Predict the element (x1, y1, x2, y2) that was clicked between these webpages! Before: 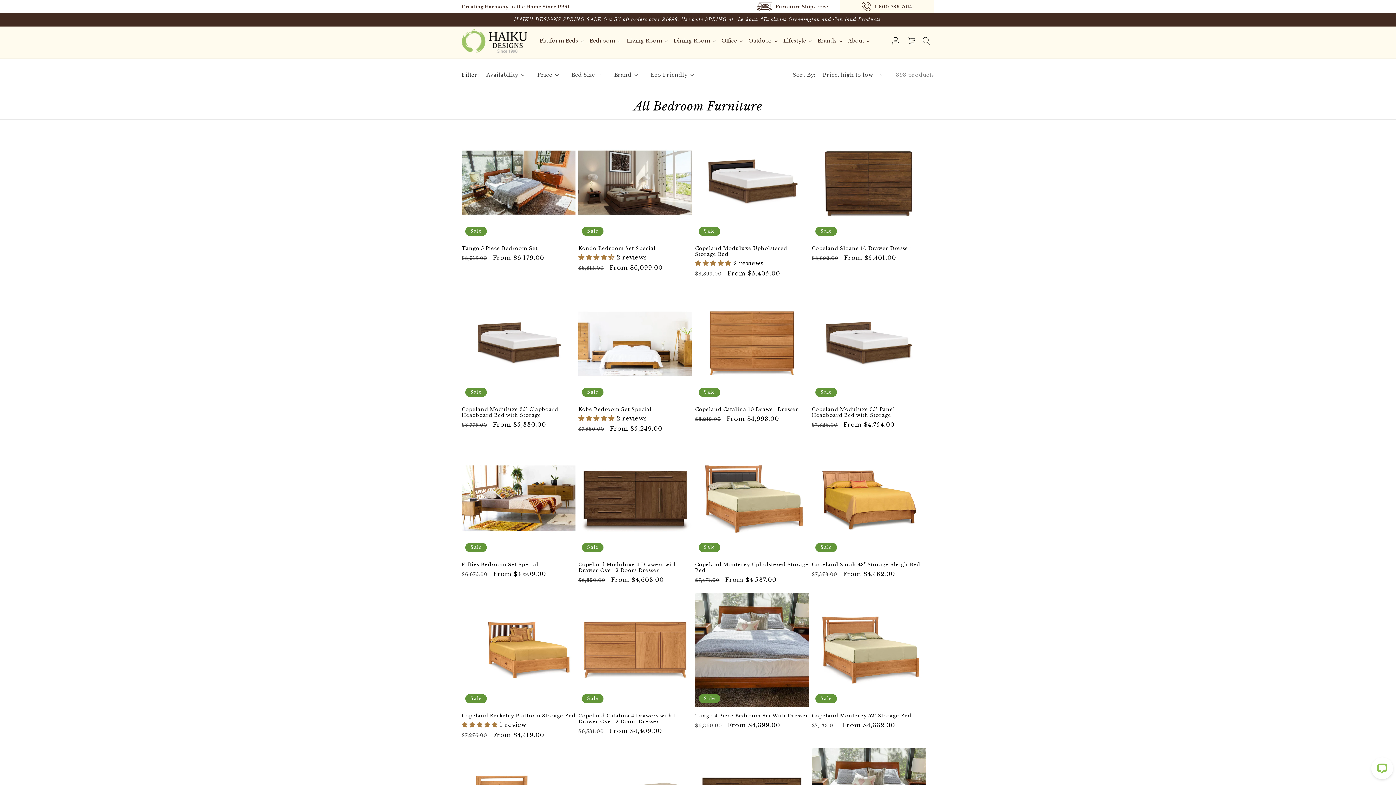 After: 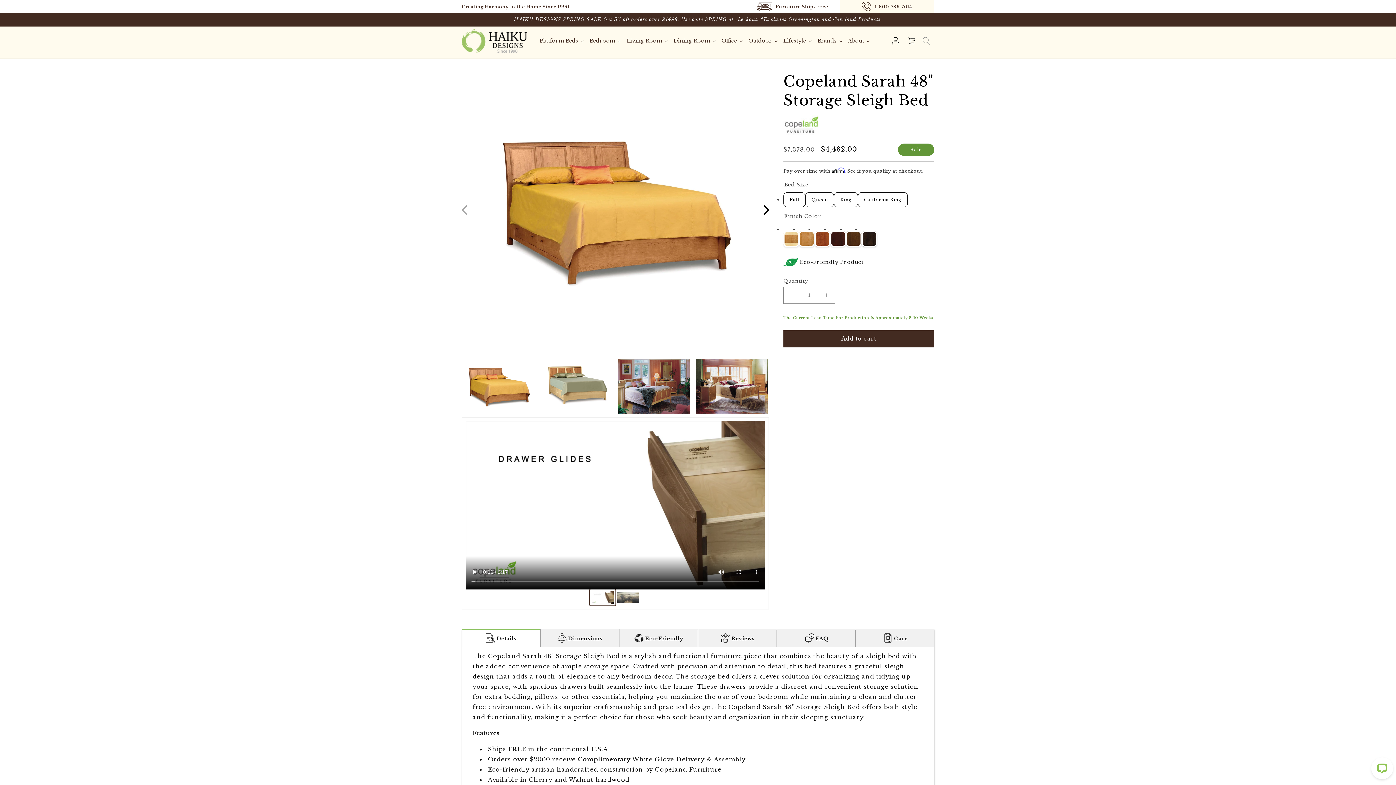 Action: bbox: (812, 562, 925, 568) label: Copeland Sarah 48" Storage Sleigh Bed